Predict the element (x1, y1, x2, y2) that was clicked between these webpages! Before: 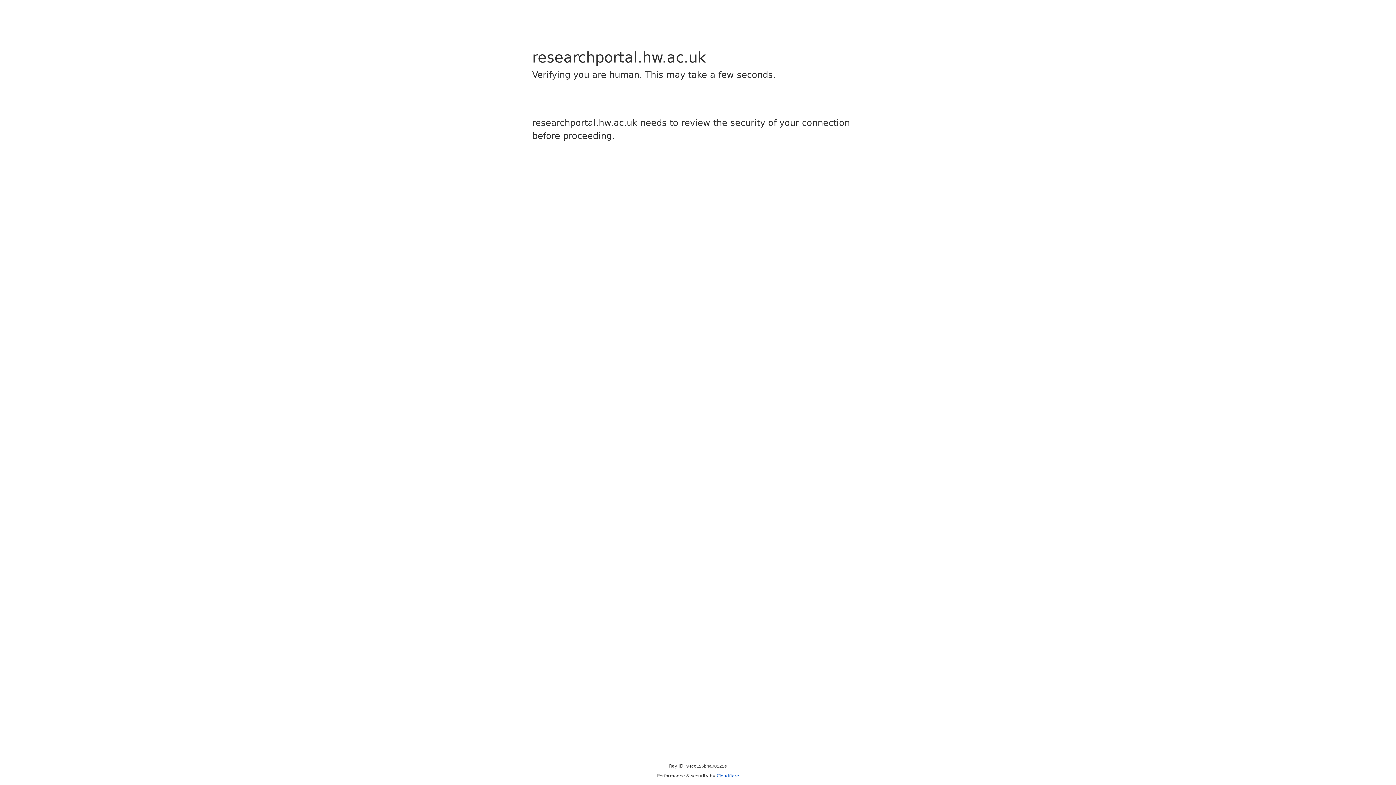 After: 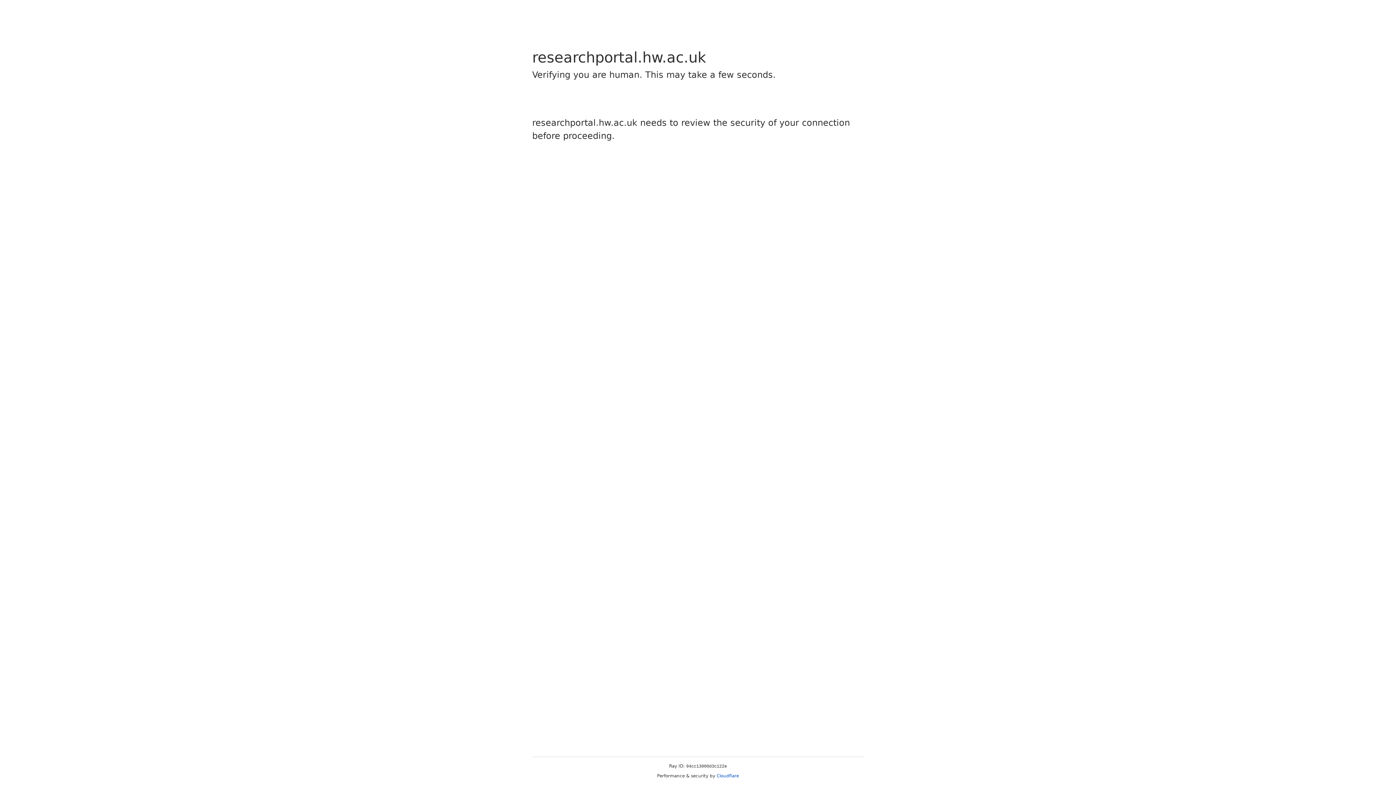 Action: bbox: (716, 773, 739, 778) label: Cloudflare